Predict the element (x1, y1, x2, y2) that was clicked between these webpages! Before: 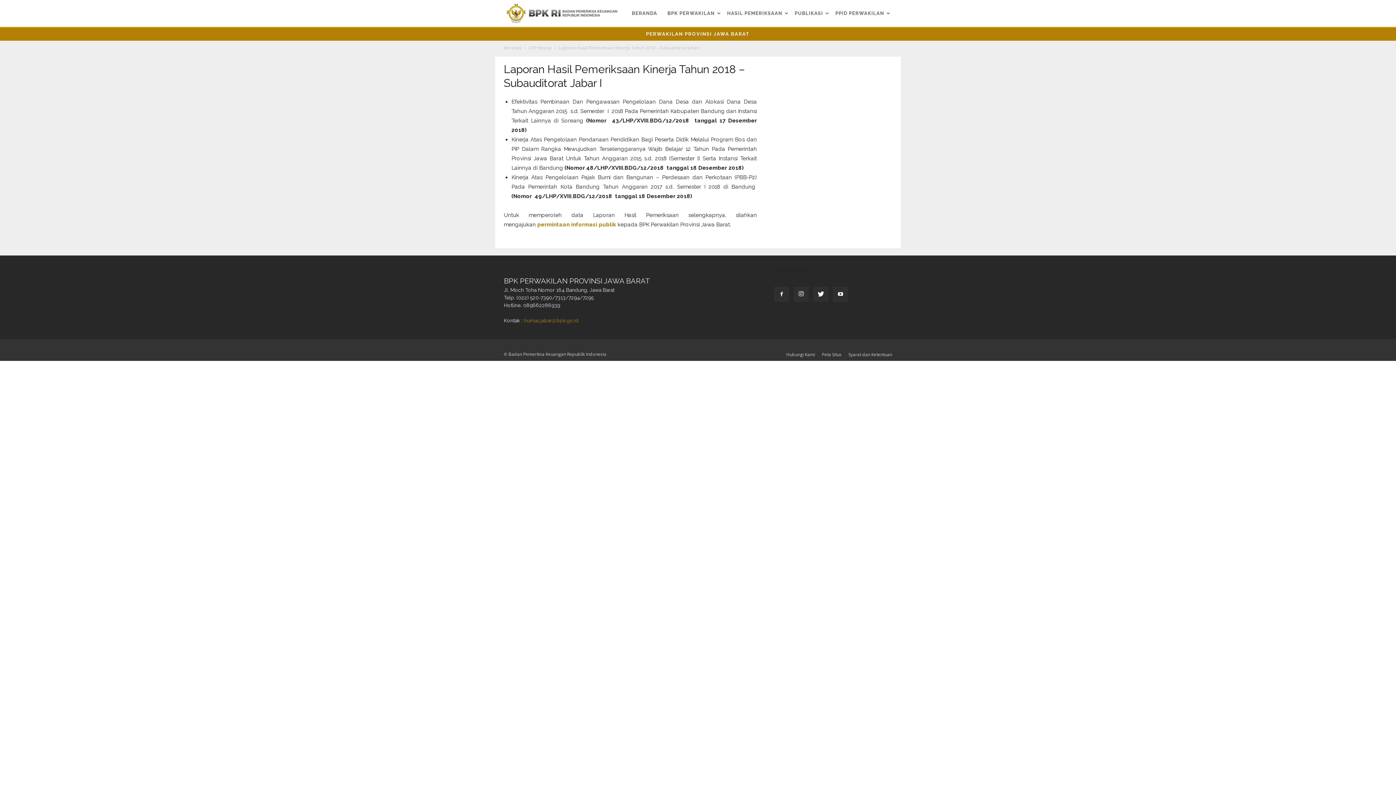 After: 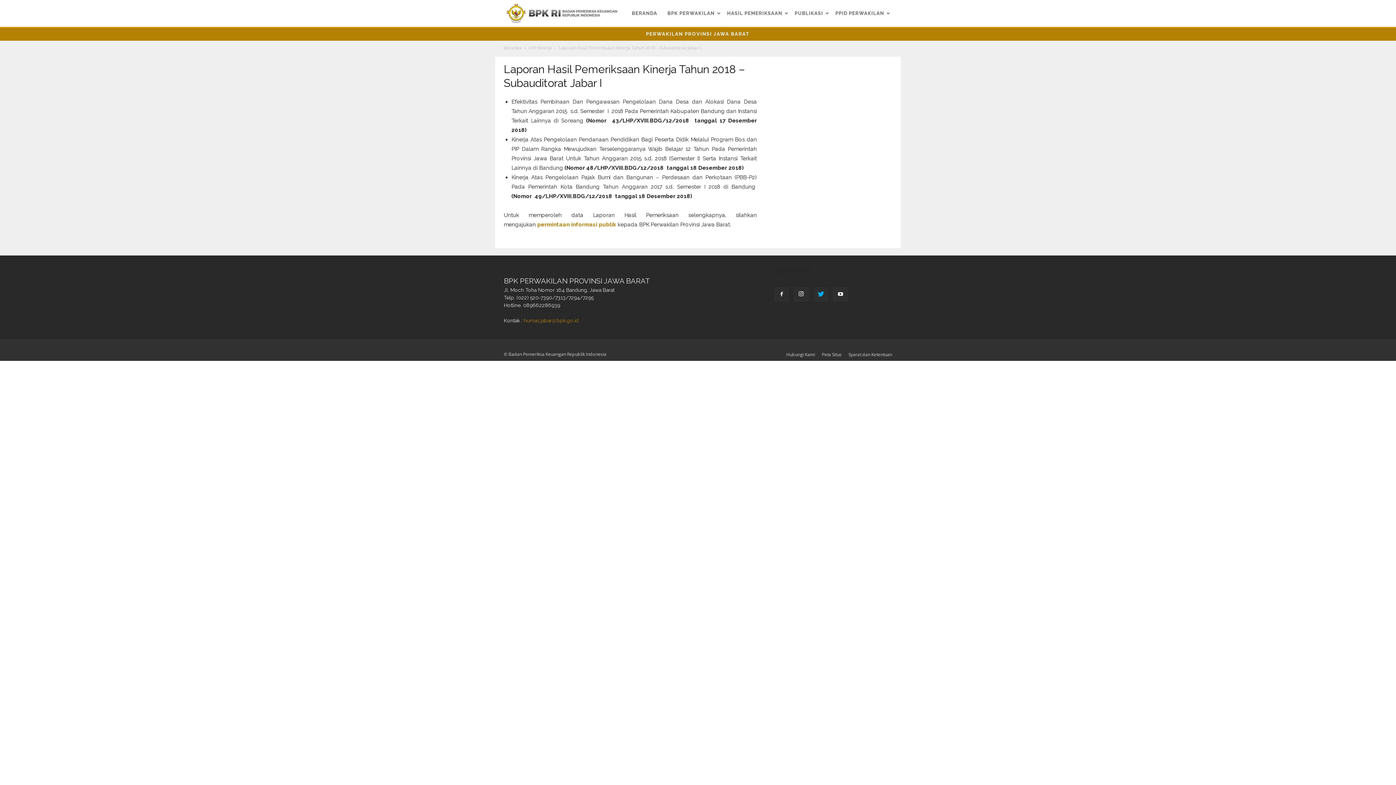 Action: bbox: (813, 287, 828, 301)